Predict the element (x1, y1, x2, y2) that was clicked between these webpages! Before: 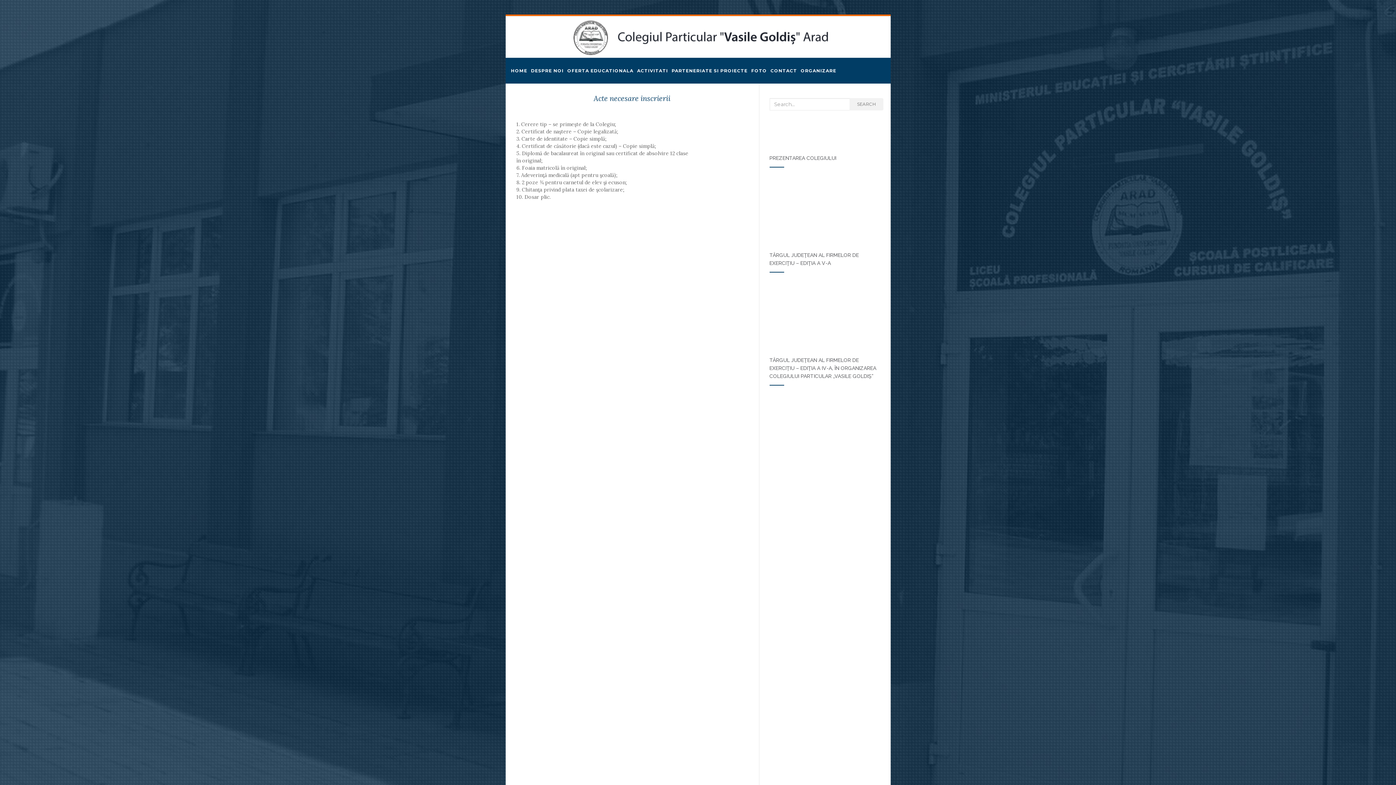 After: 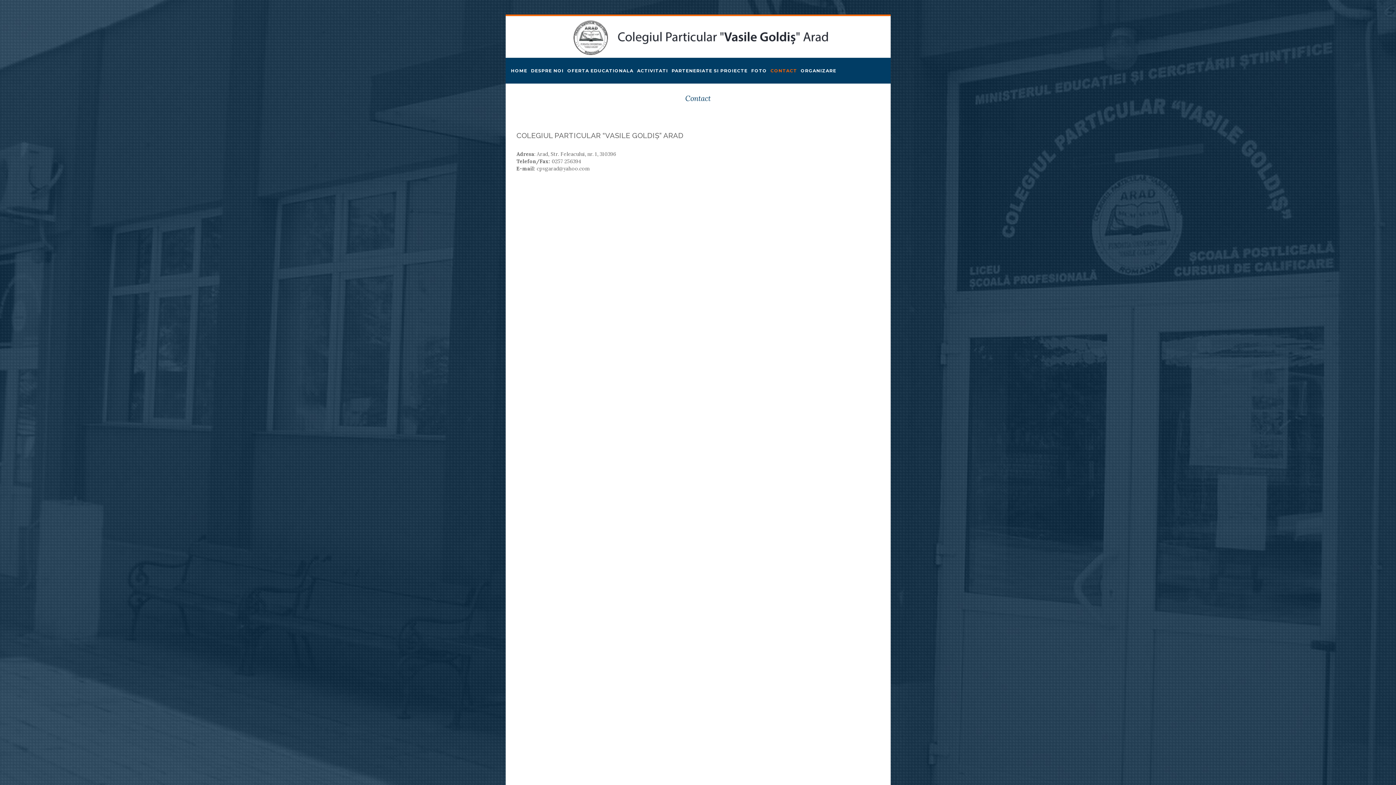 Action: bbox: (770, 57, 797, 83) label: CONTACT